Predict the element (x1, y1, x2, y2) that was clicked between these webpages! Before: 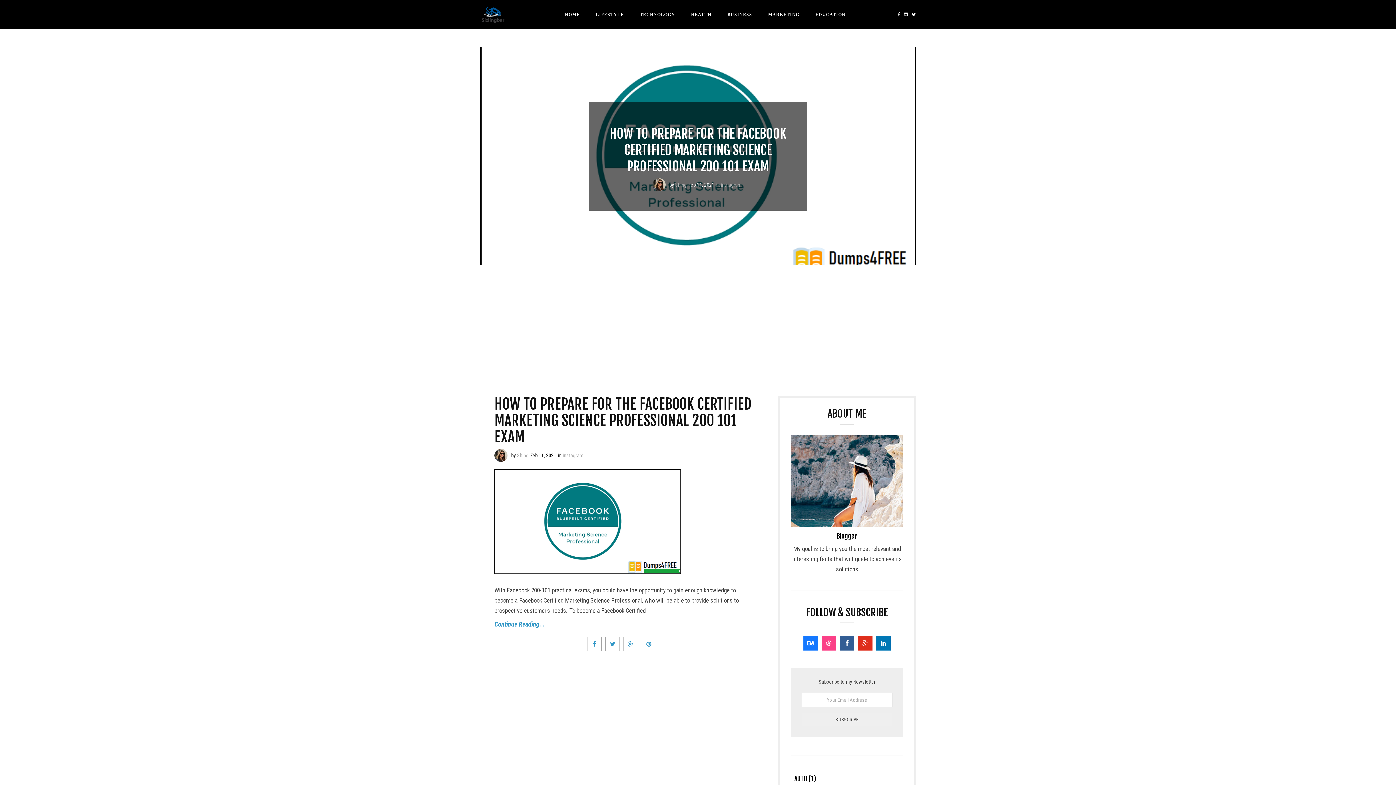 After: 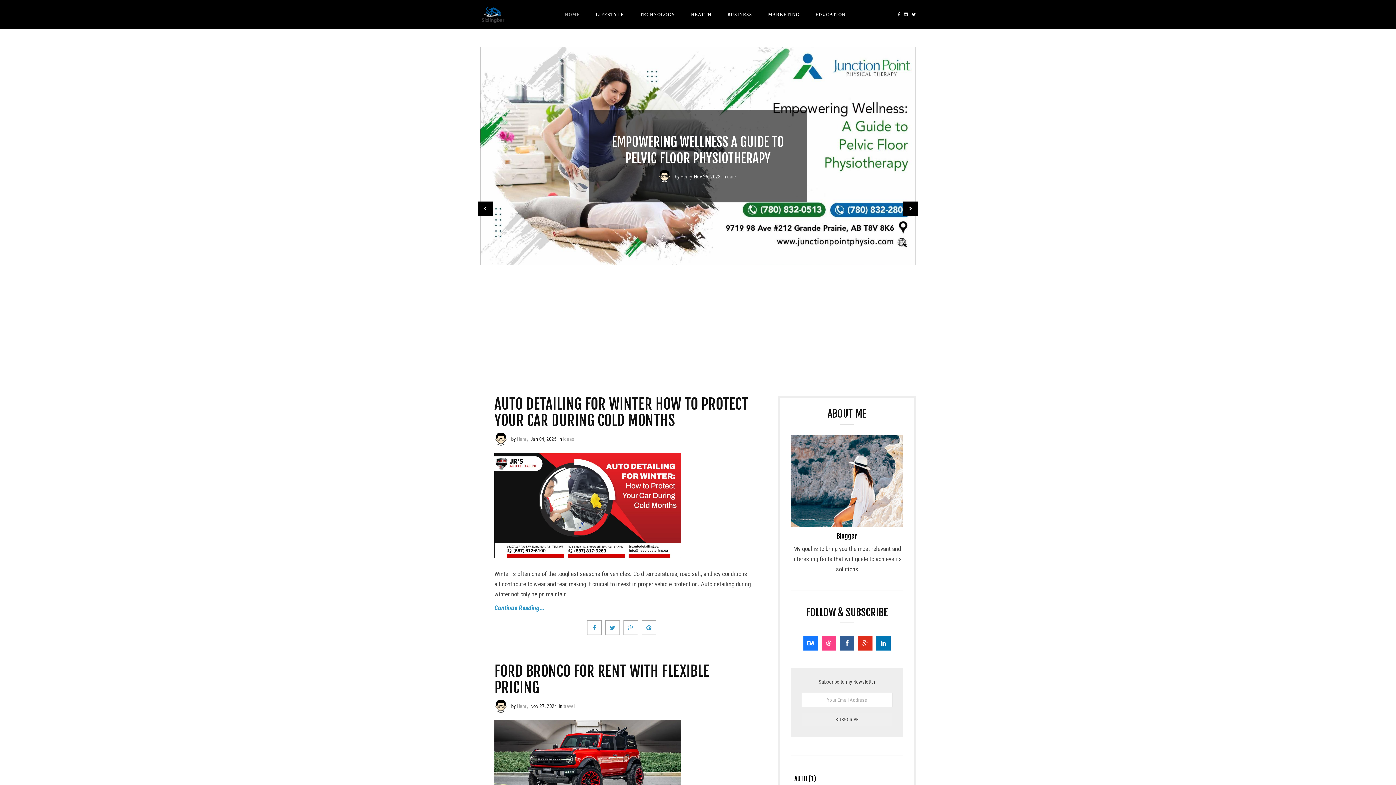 Action: bbox: (480, 0, 506, 29)